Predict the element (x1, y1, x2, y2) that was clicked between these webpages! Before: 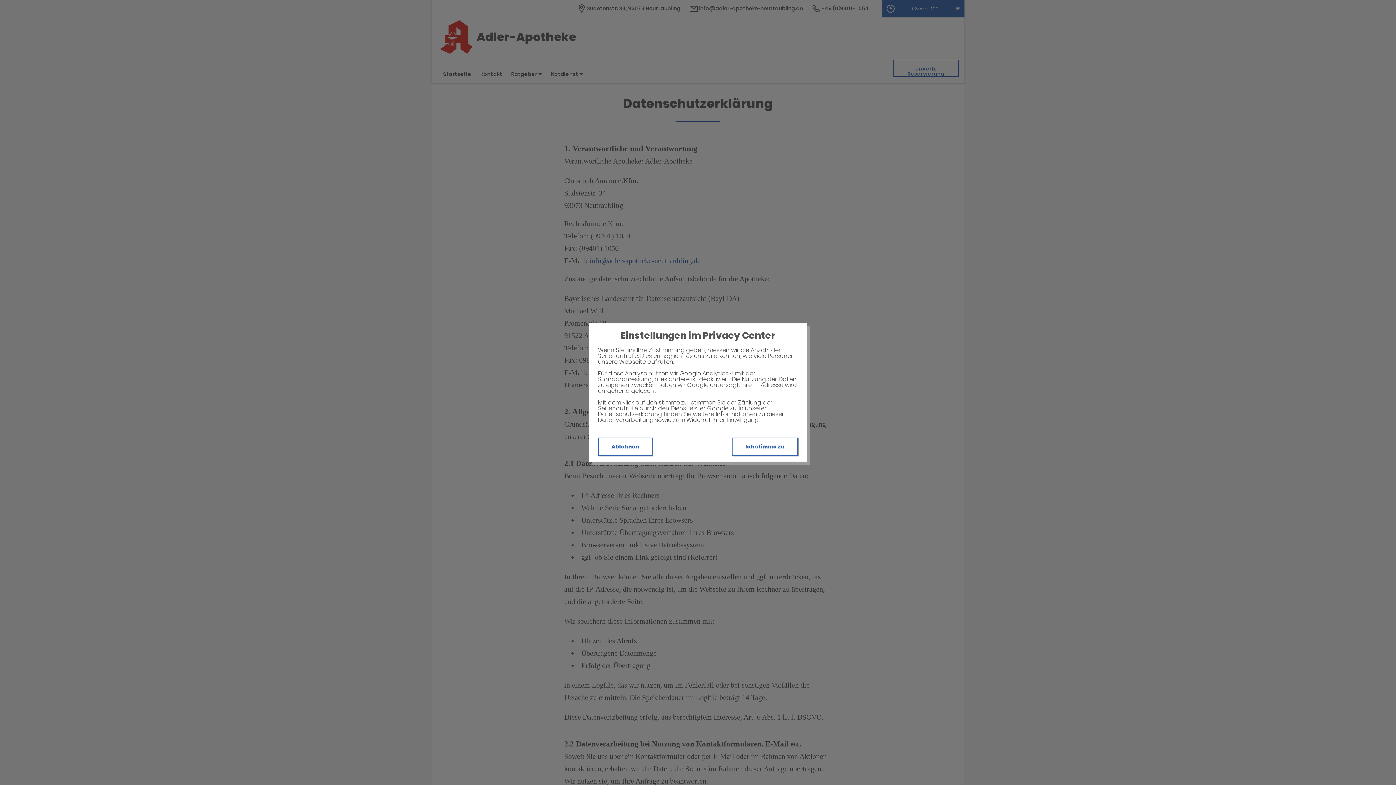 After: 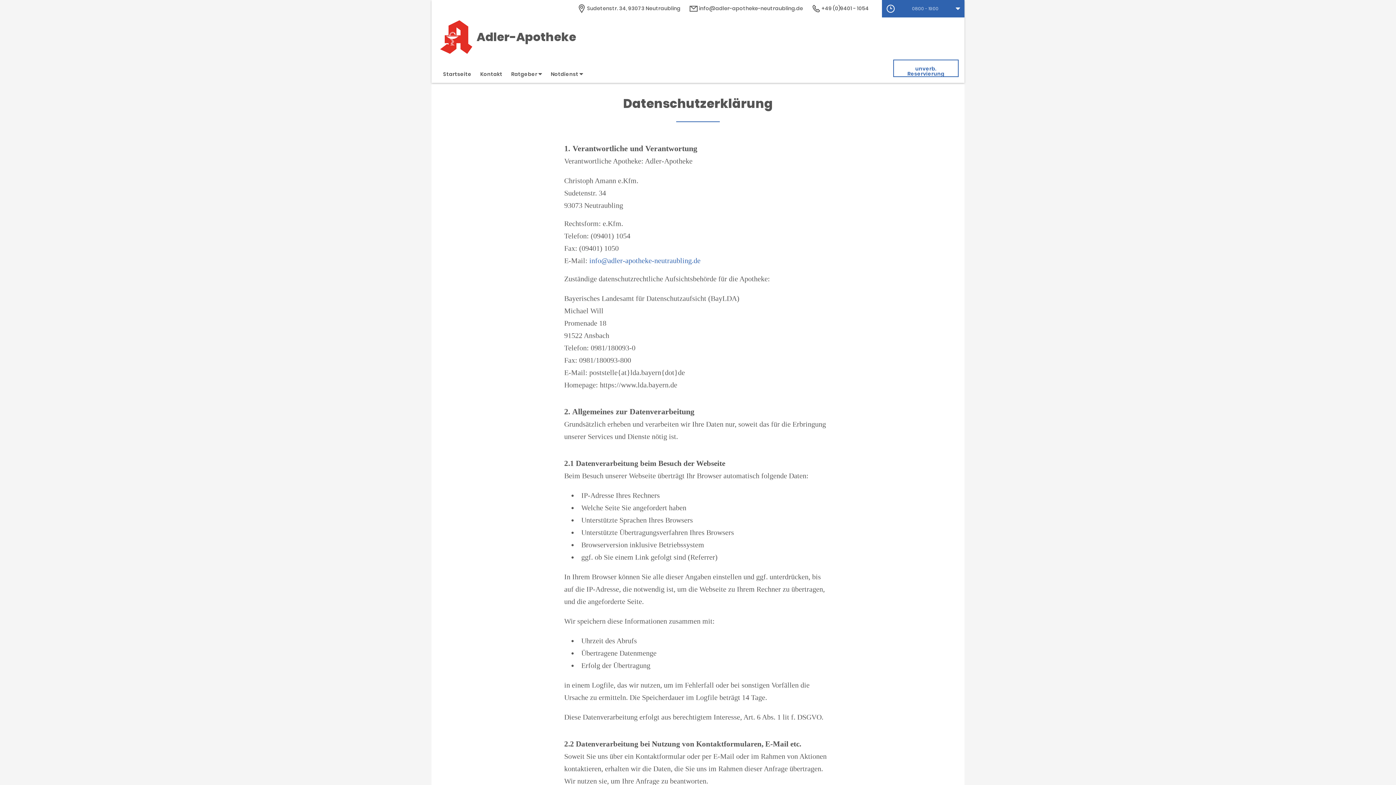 Action: bbox: (598, 437, 652, 456) label: Ablehnen